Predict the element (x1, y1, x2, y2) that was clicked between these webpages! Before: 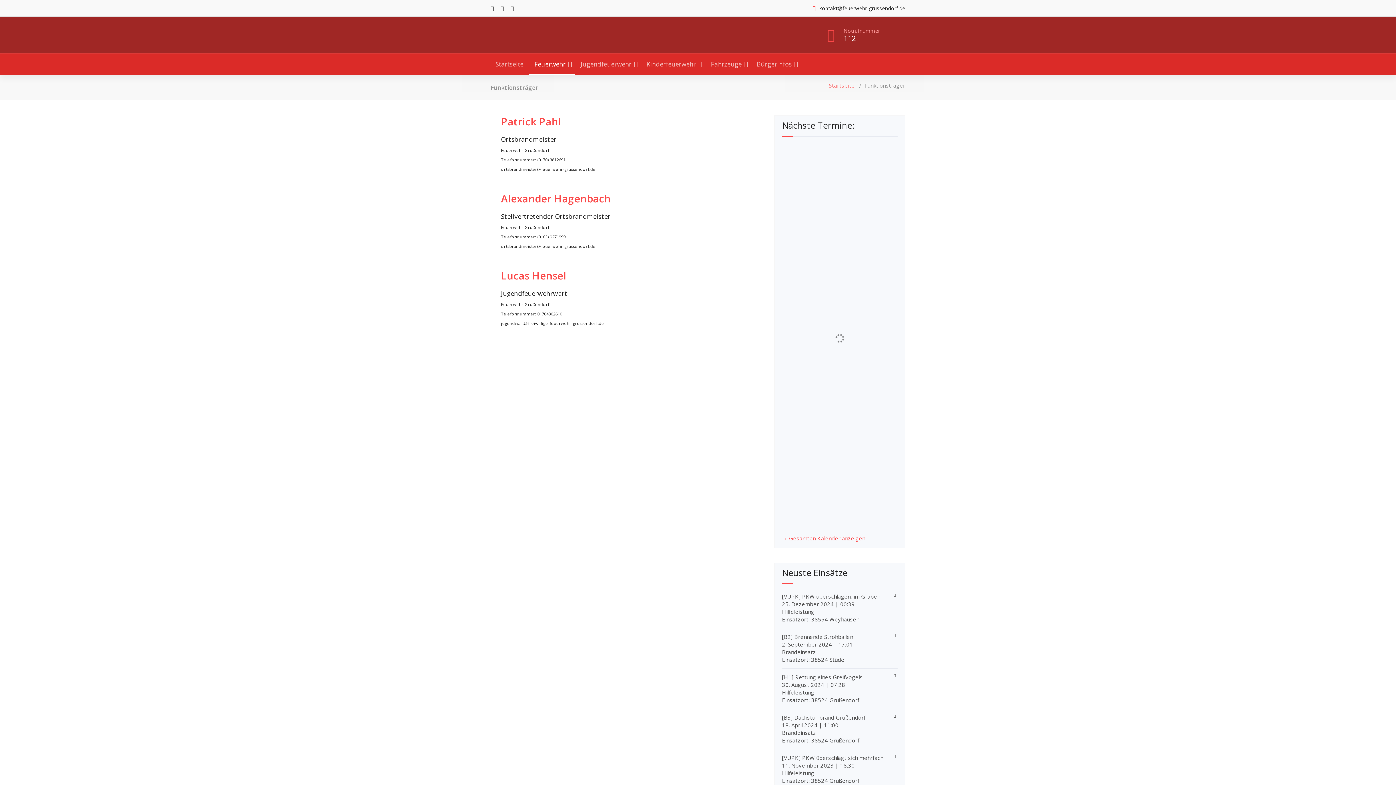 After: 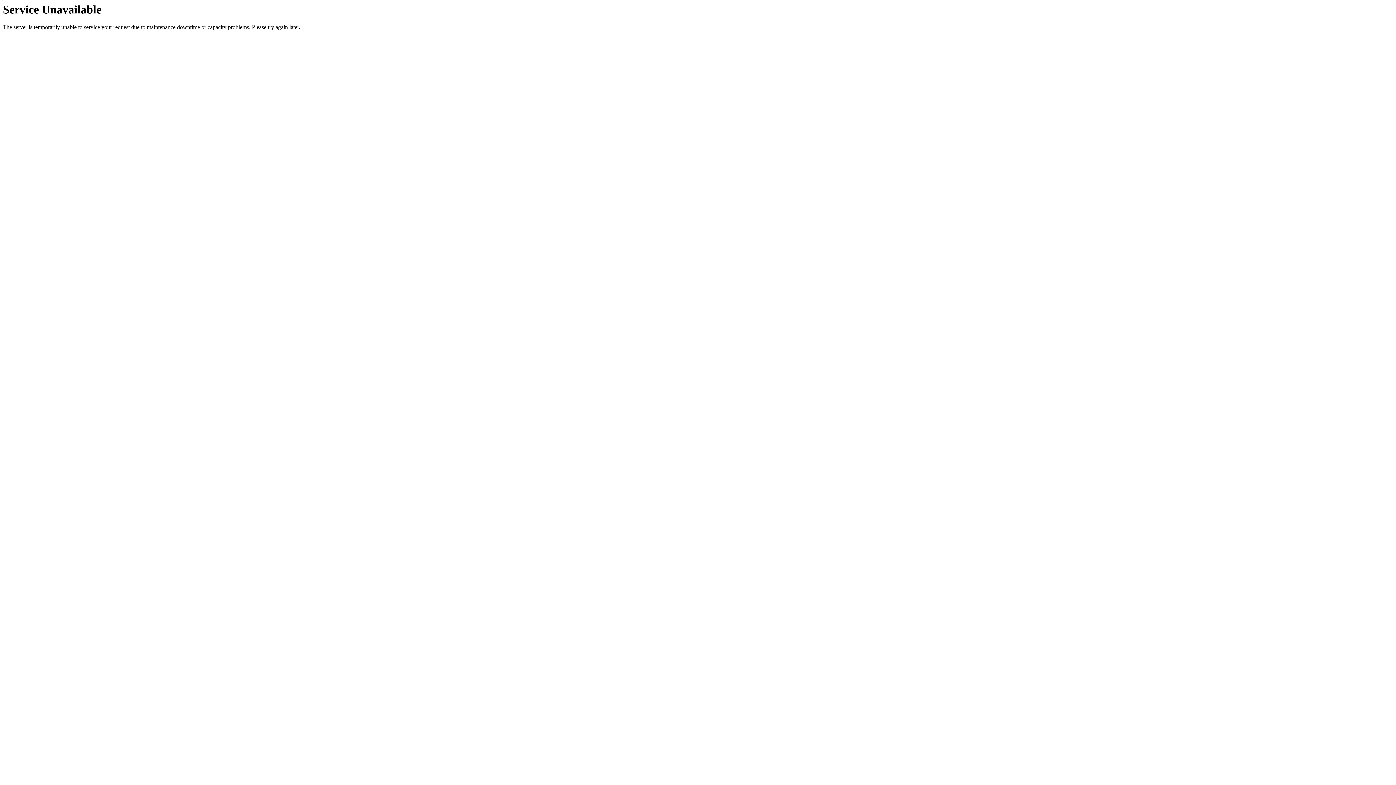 Action: label: Feuerwehr bbox: (529, 53, 574, 75)